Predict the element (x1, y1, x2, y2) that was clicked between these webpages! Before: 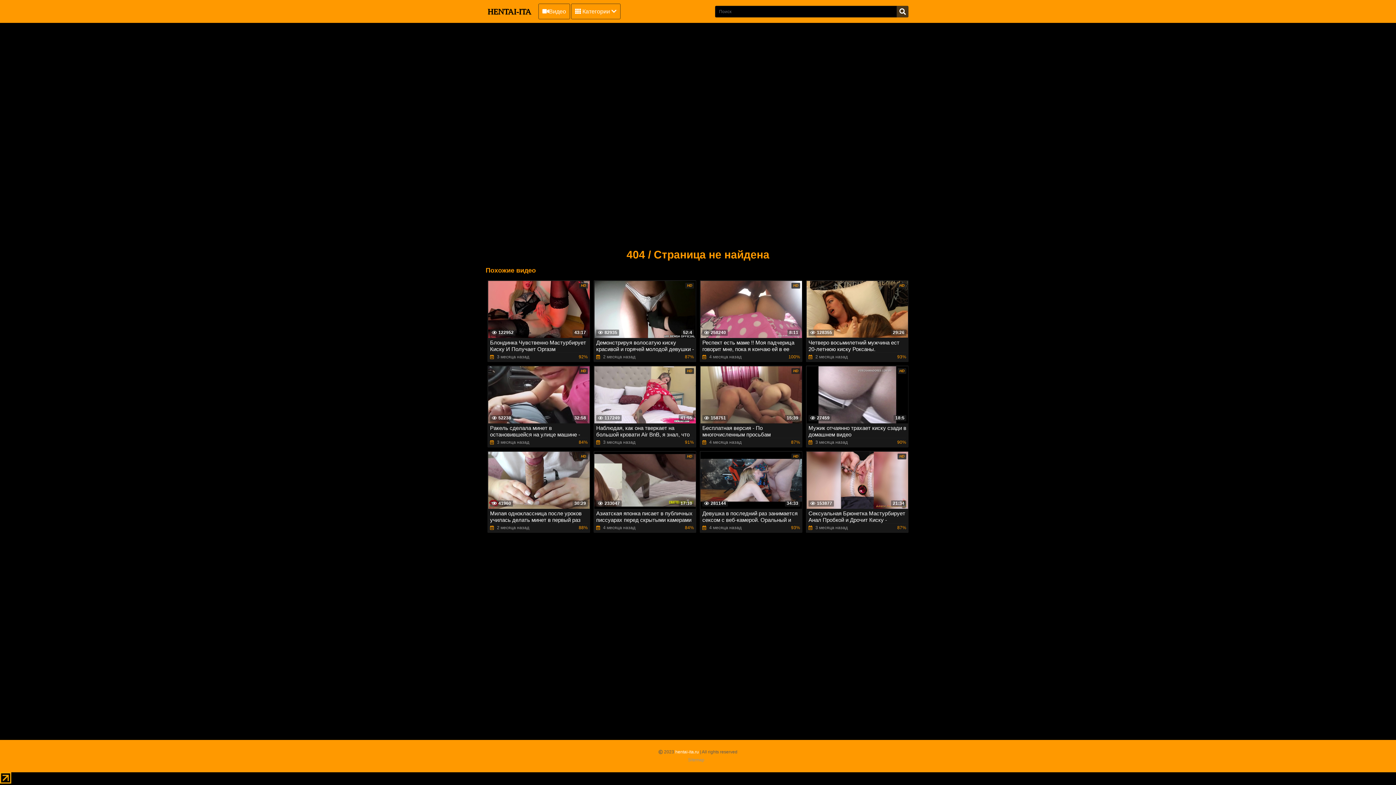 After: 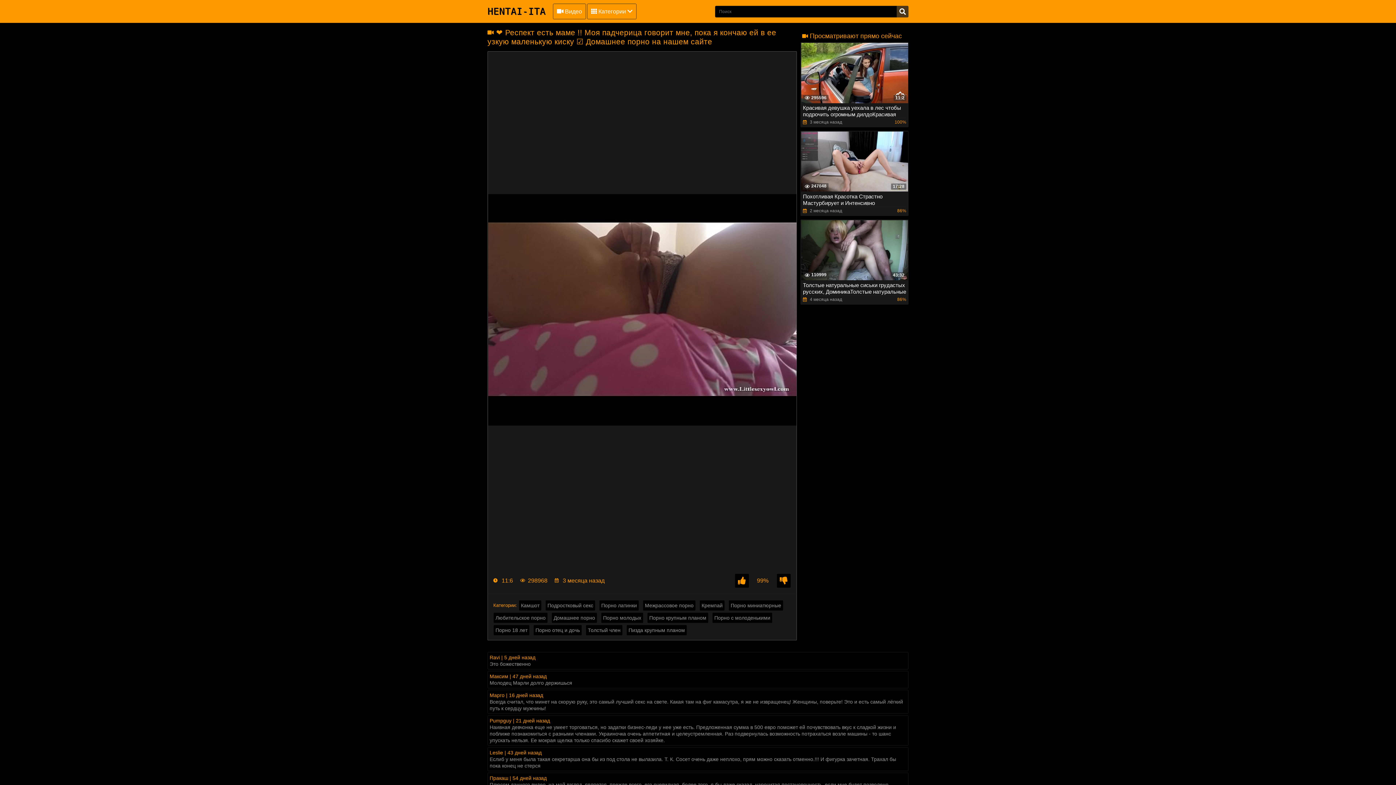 Action: label: HD
8:11
258240
Респект есть маме !! Моя падчерица говорит мне, пока я кончаю ей в ее узкую маленькую киску
 4 месяца назад
100% bbox: (700, 280, 802, 362)